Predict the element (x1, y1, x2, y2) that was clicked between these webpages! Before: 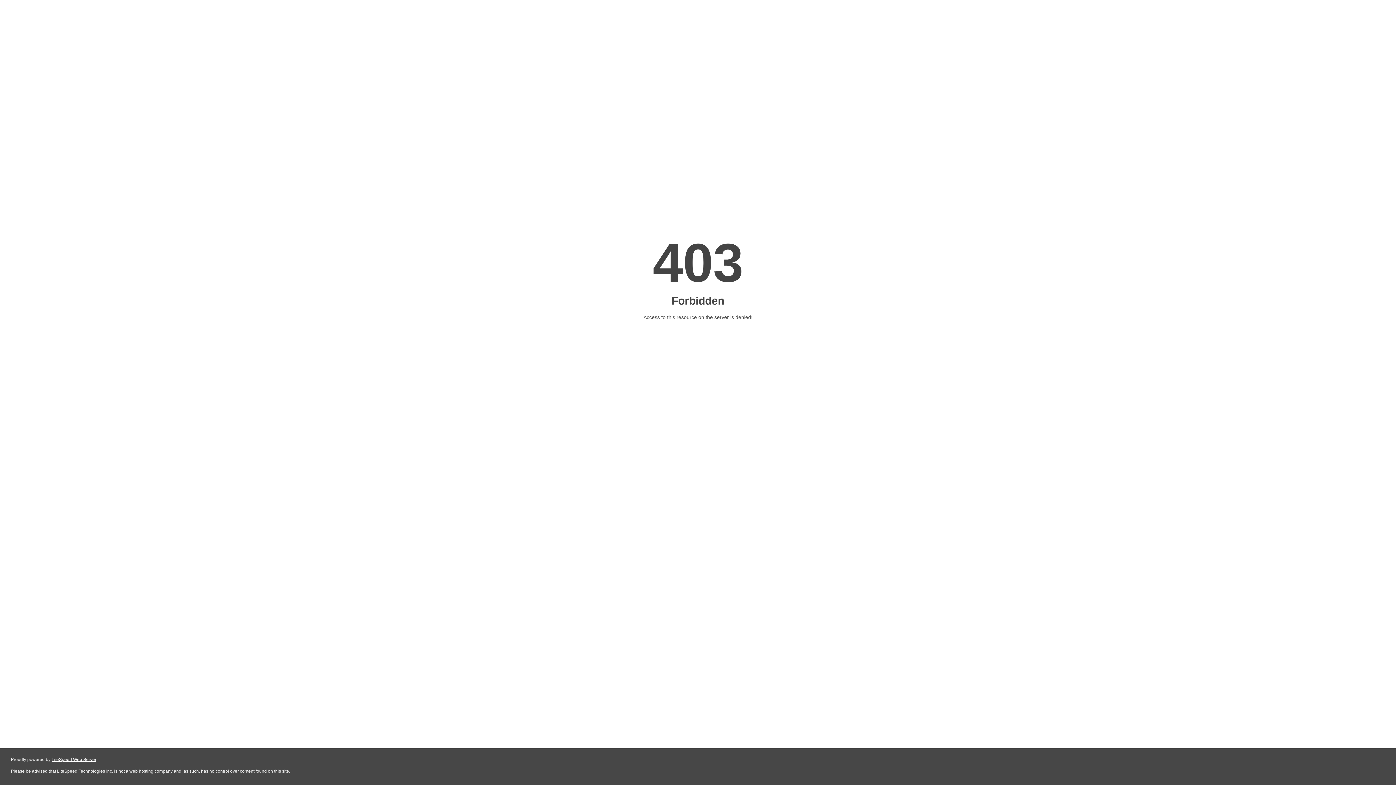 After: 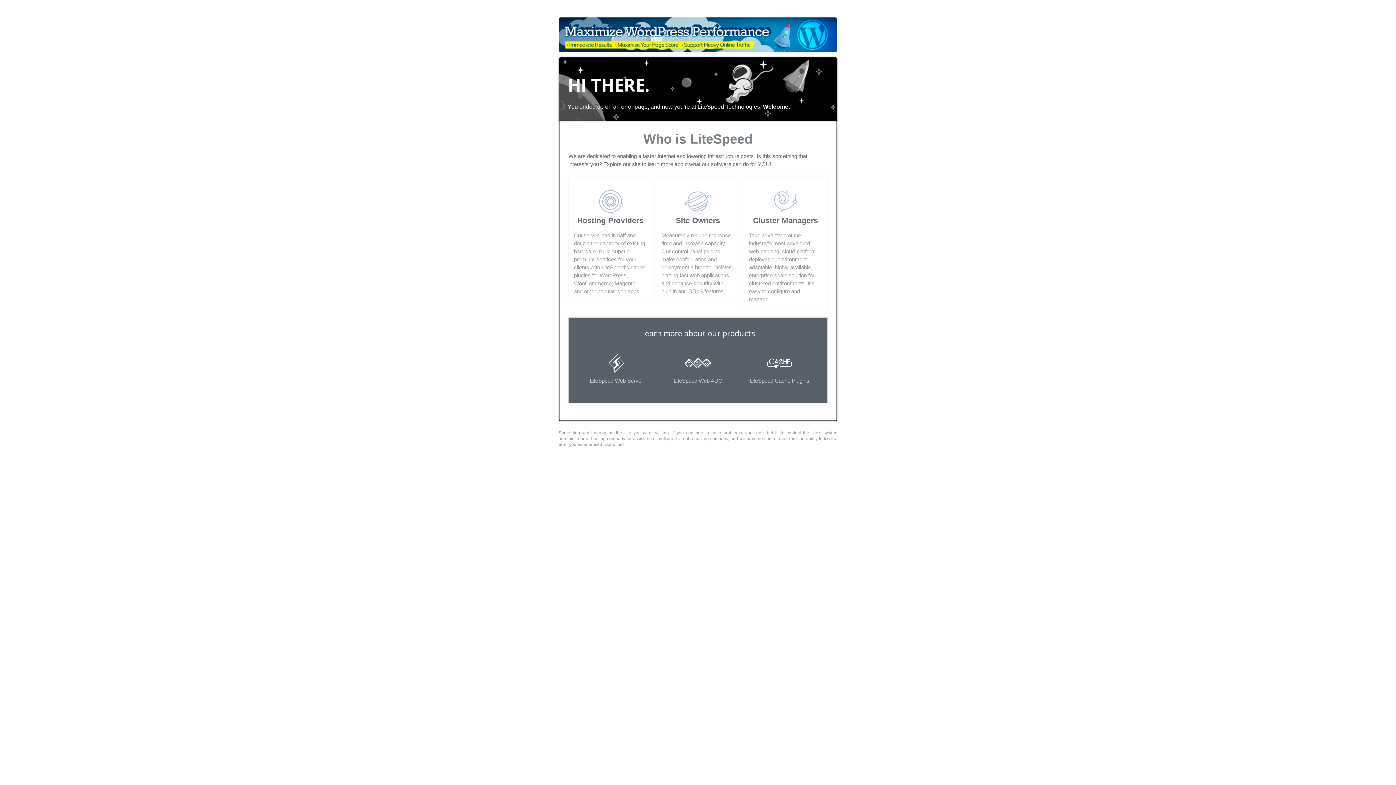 Action: label: LiteSpeed Web Server bbox: (51, 757, 96, 762)